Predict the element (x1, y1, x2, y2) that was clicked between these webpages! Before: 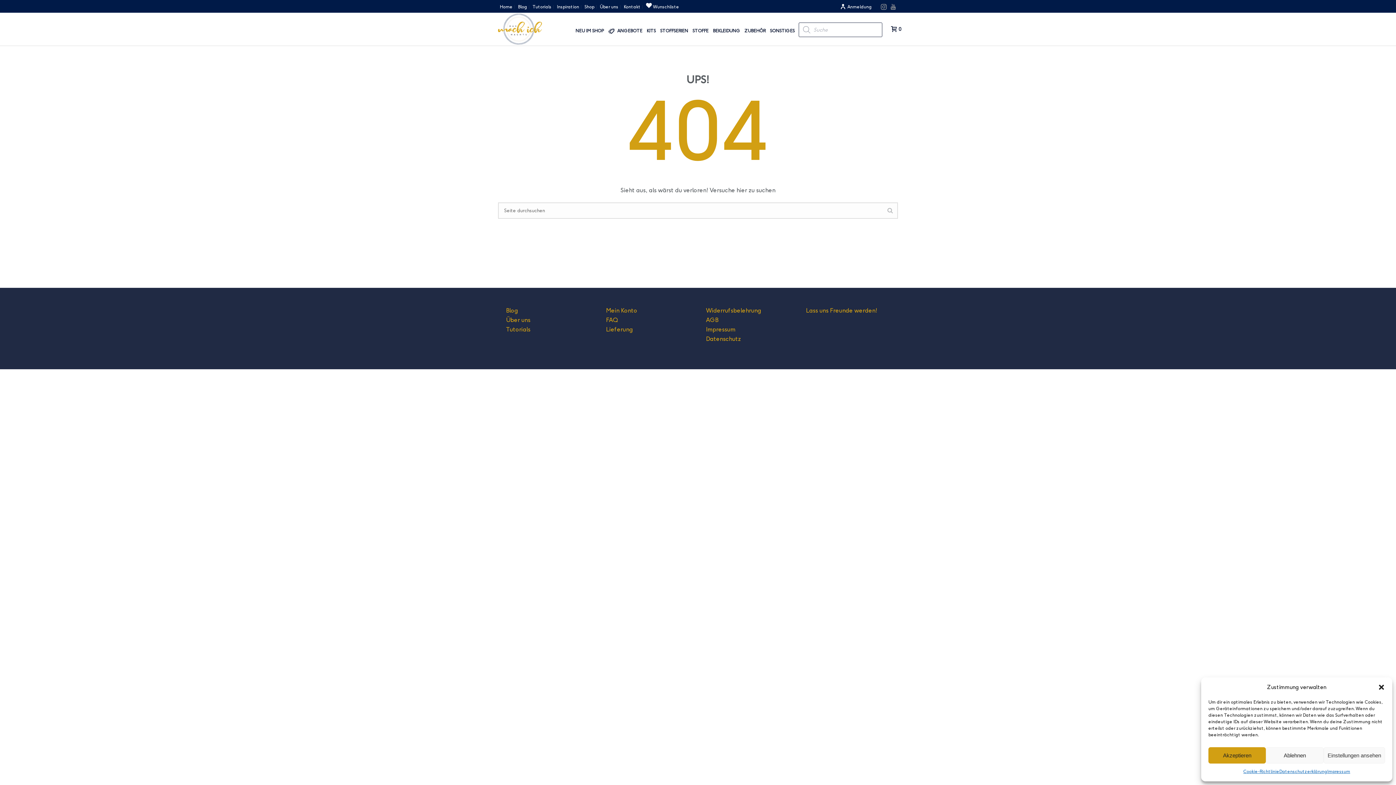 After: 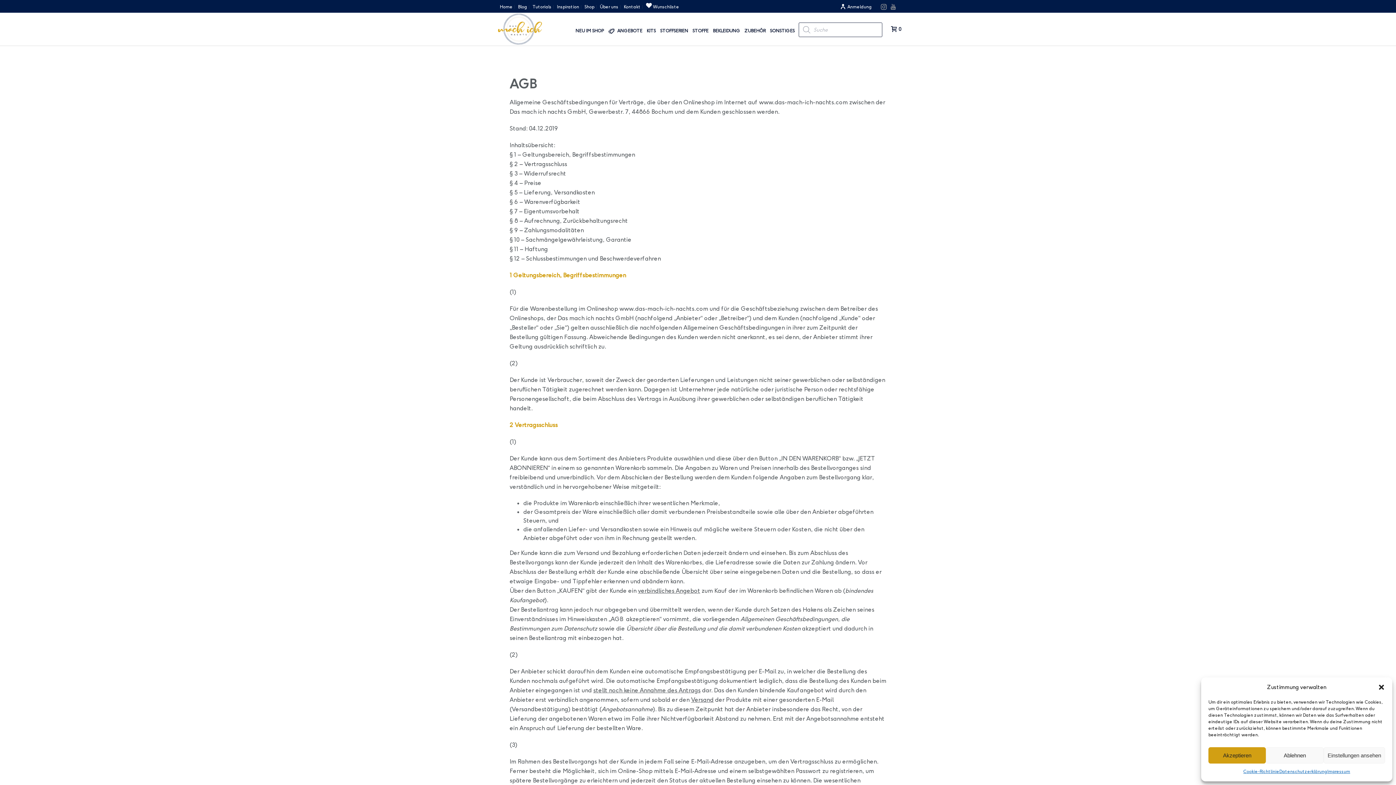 Action: label: AGB bbox: (706, 316, 718, 324)